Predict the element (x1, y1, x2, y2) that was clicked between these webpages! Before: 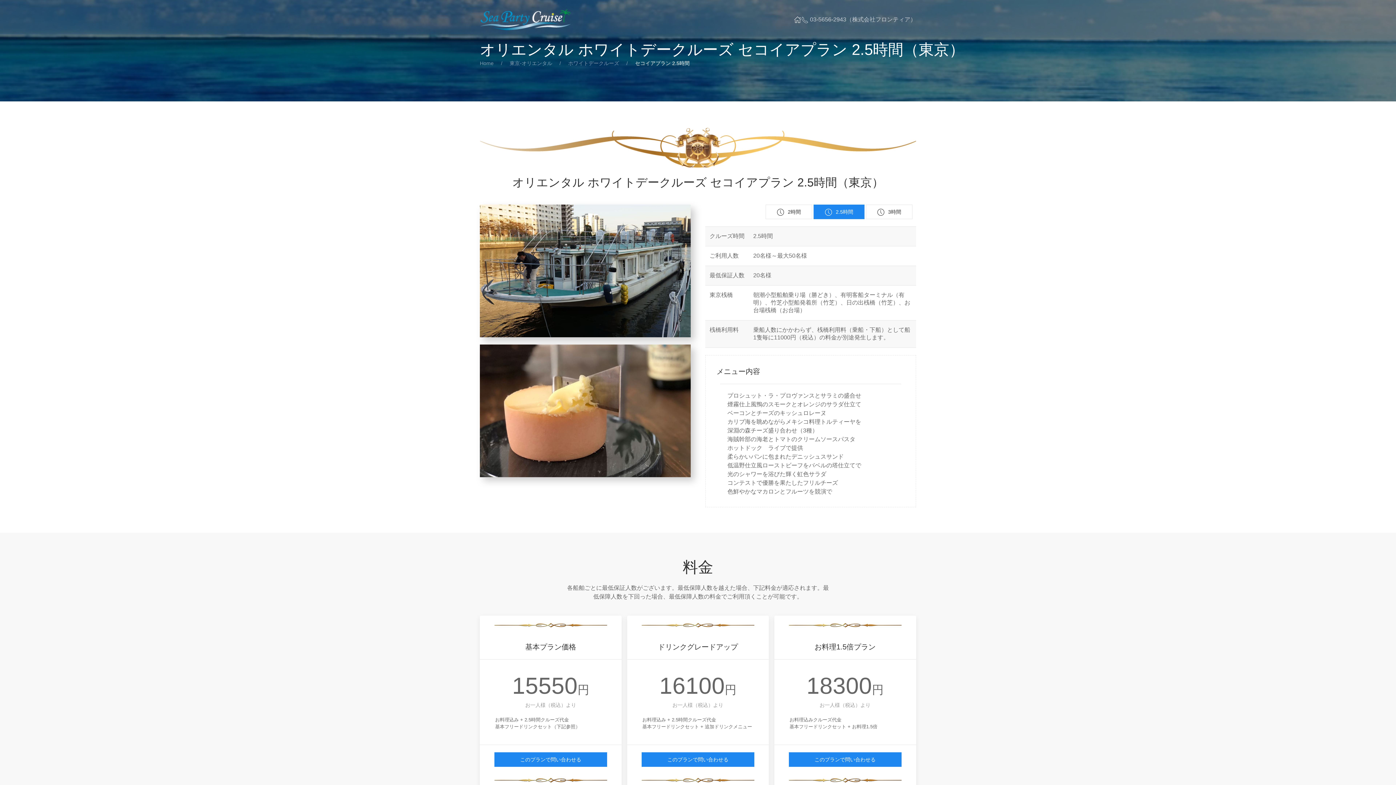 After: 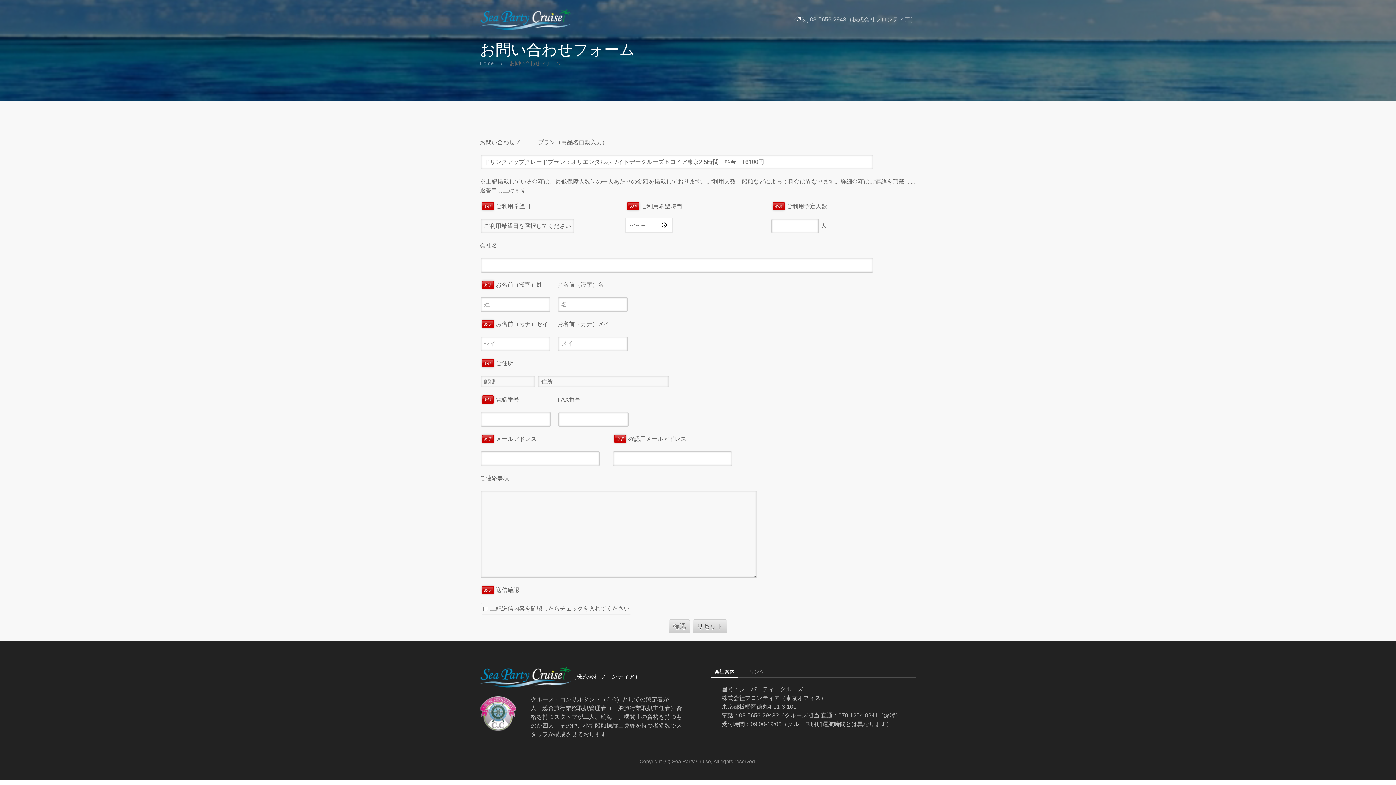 Action: bbox: (641, 752, 754, 767) label: このプランで問い合わせる